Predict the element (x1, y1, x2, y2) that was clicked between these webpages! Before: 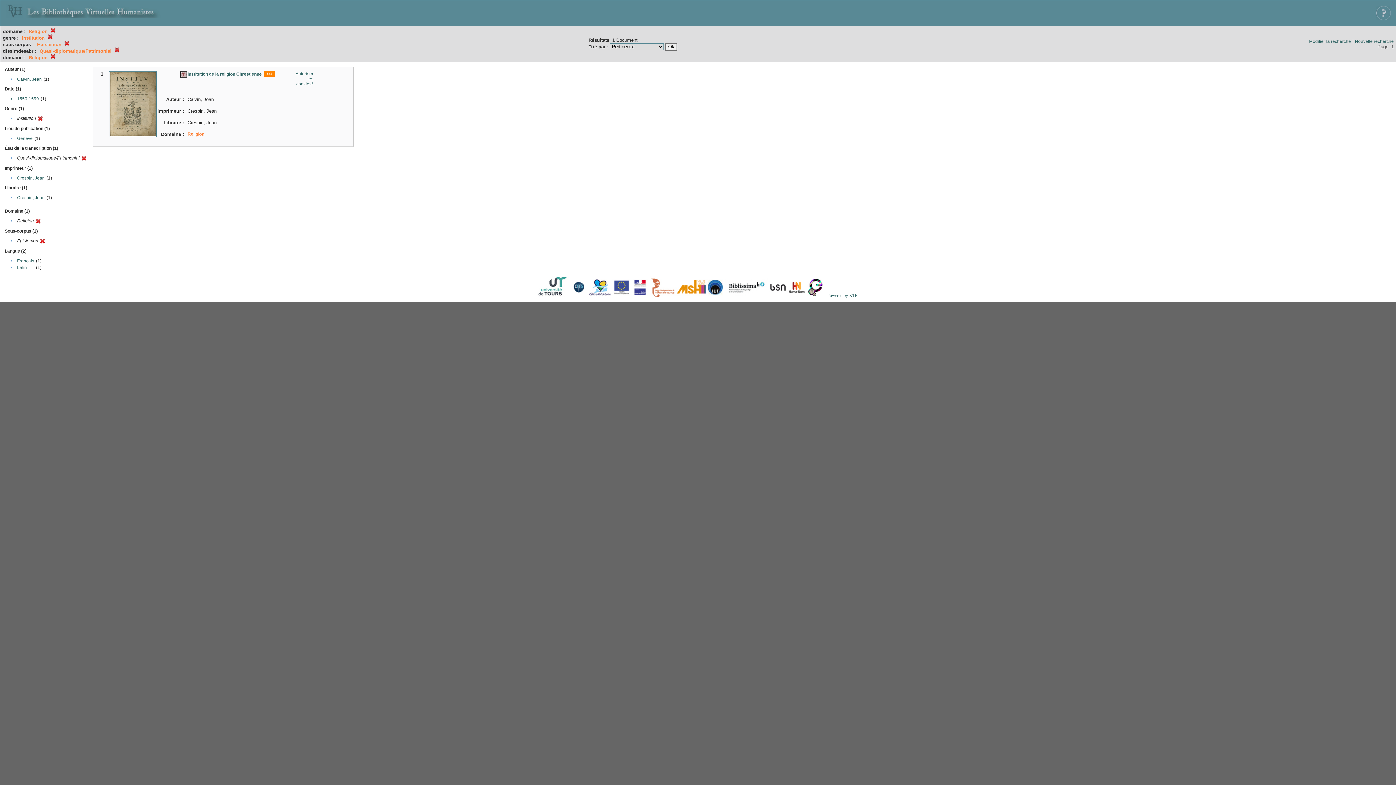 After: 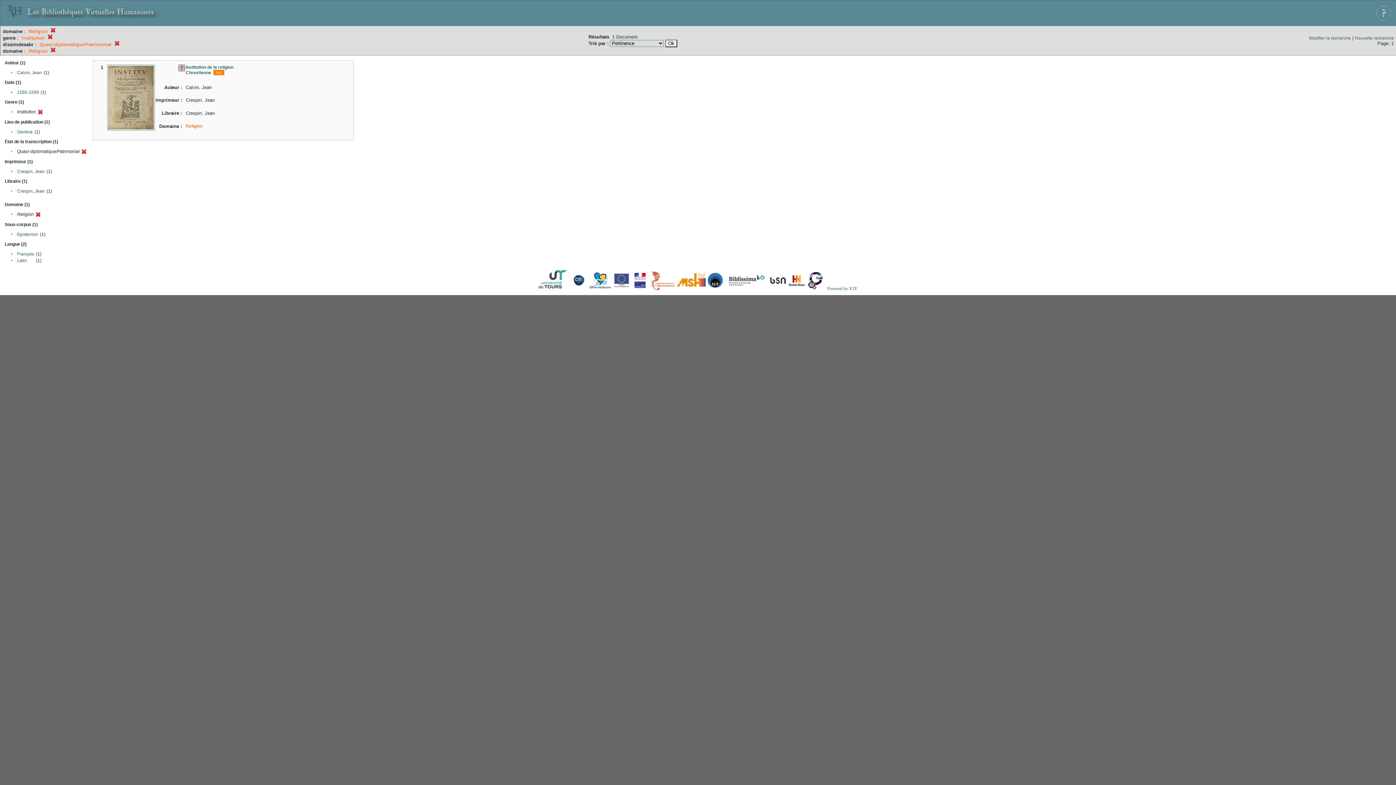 Action: bbox: (64, 42, 69, 47)